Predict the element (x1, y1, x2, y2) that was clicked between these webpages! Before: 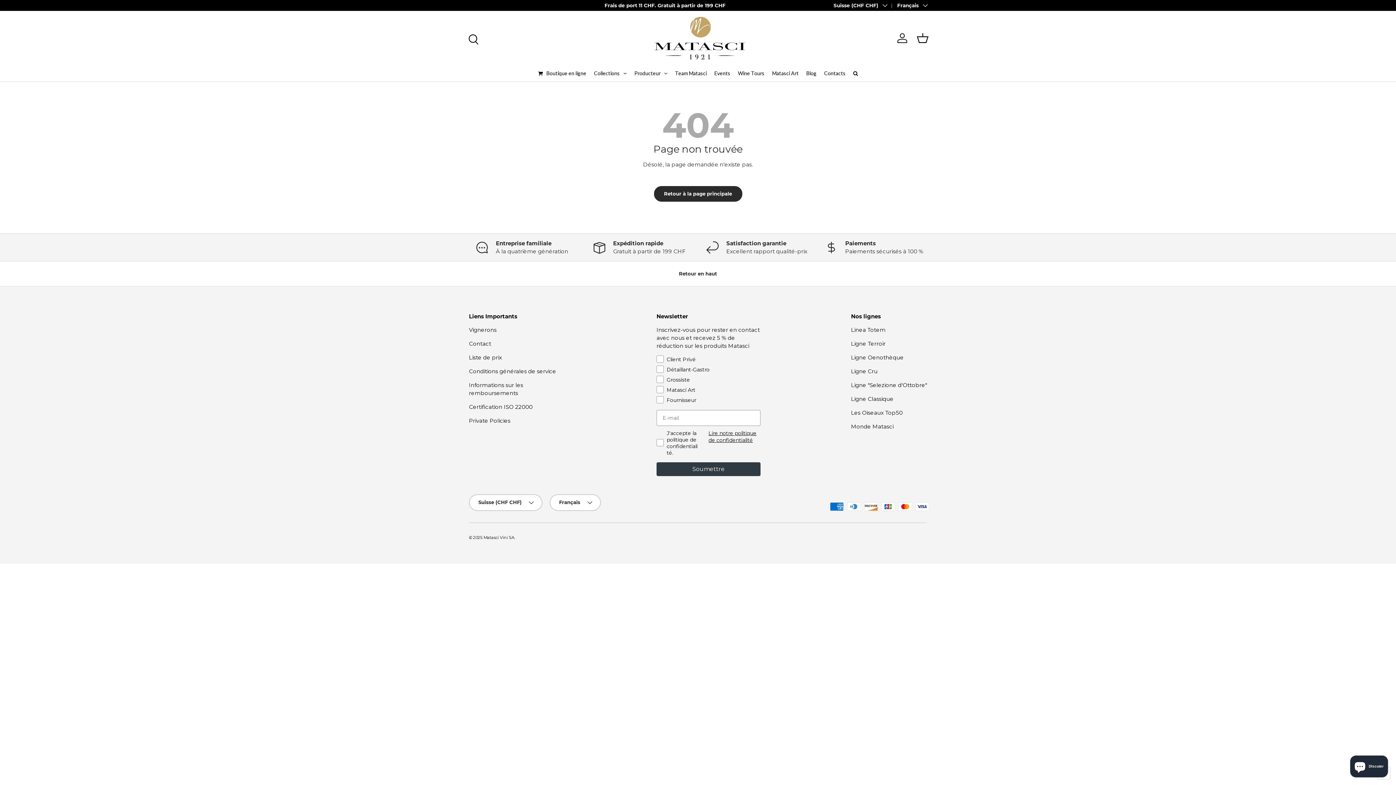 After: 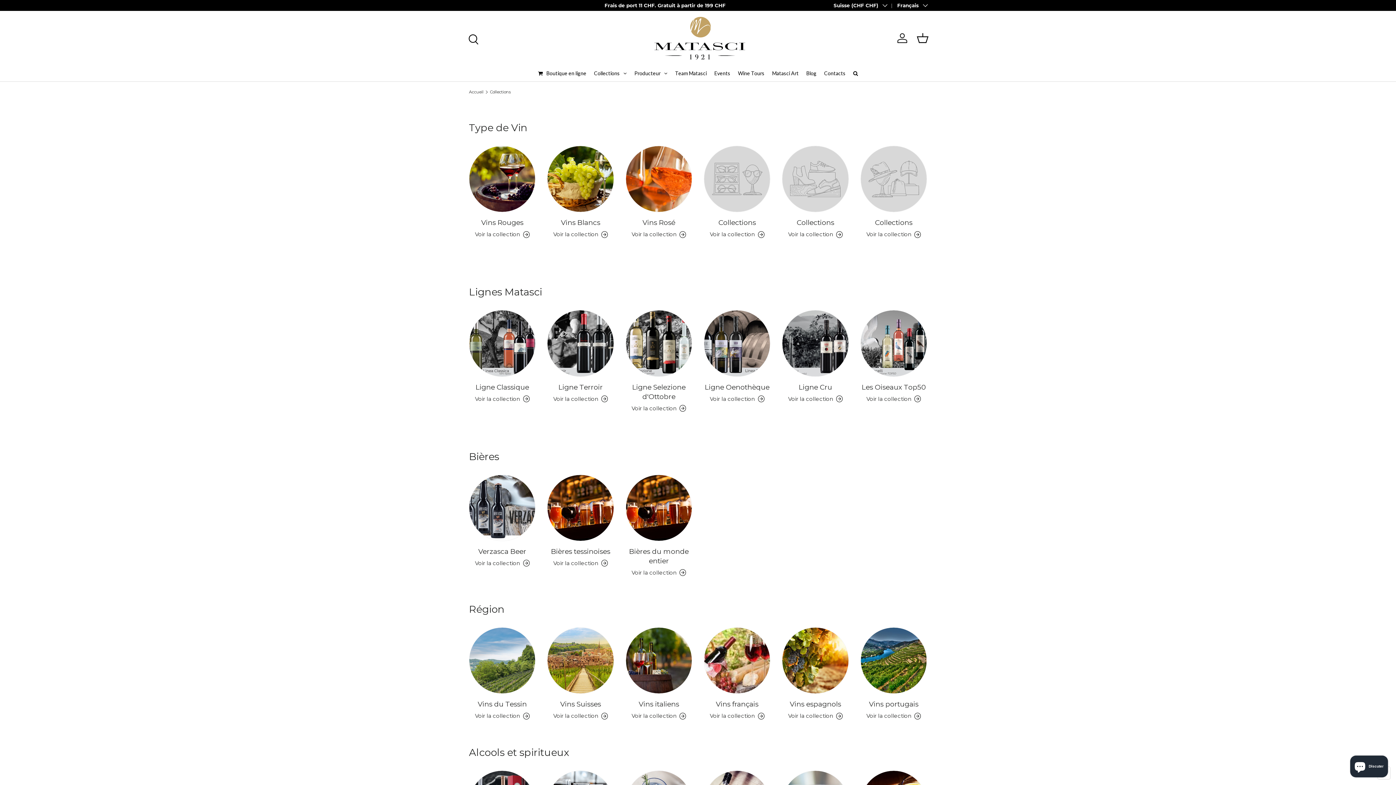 Action: label: Collections bbox: (590, 65, 630, 81)